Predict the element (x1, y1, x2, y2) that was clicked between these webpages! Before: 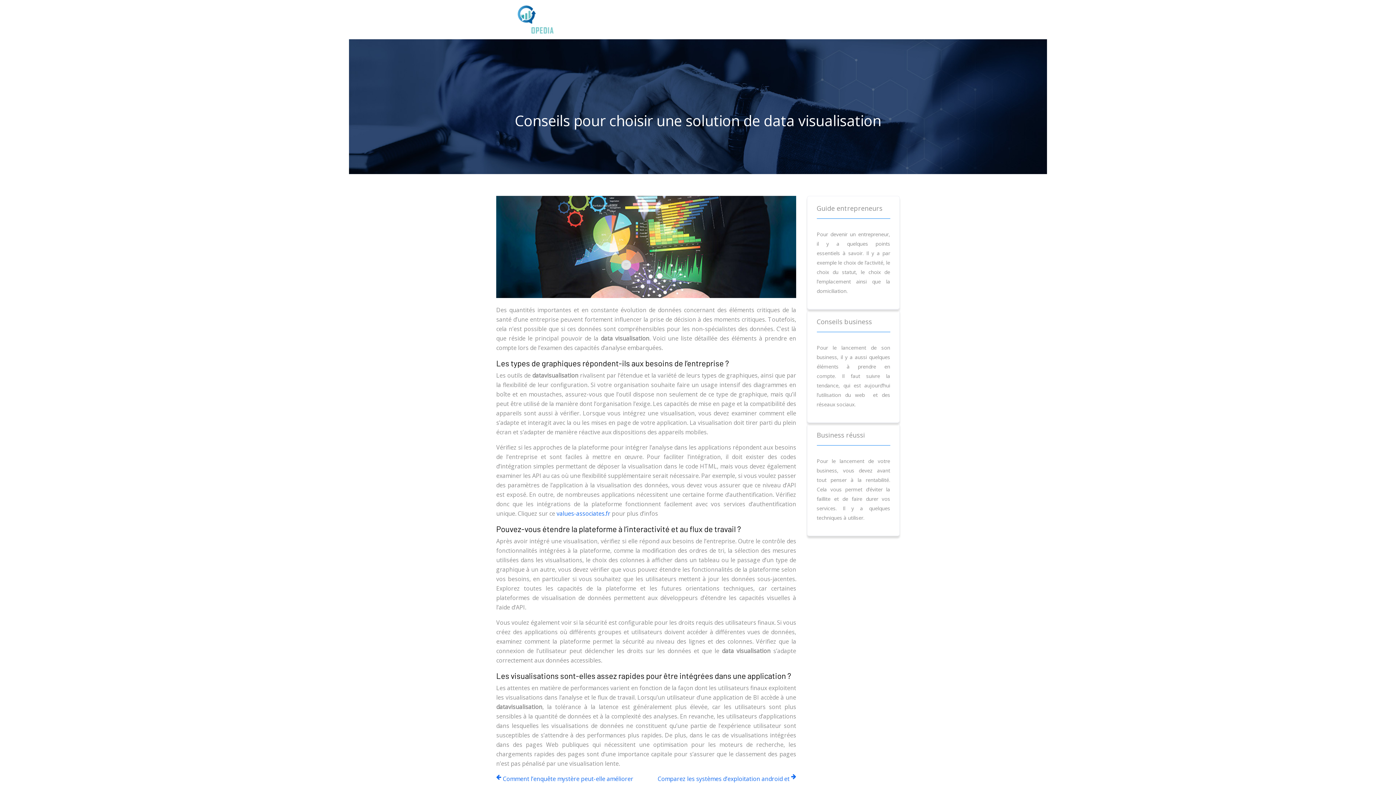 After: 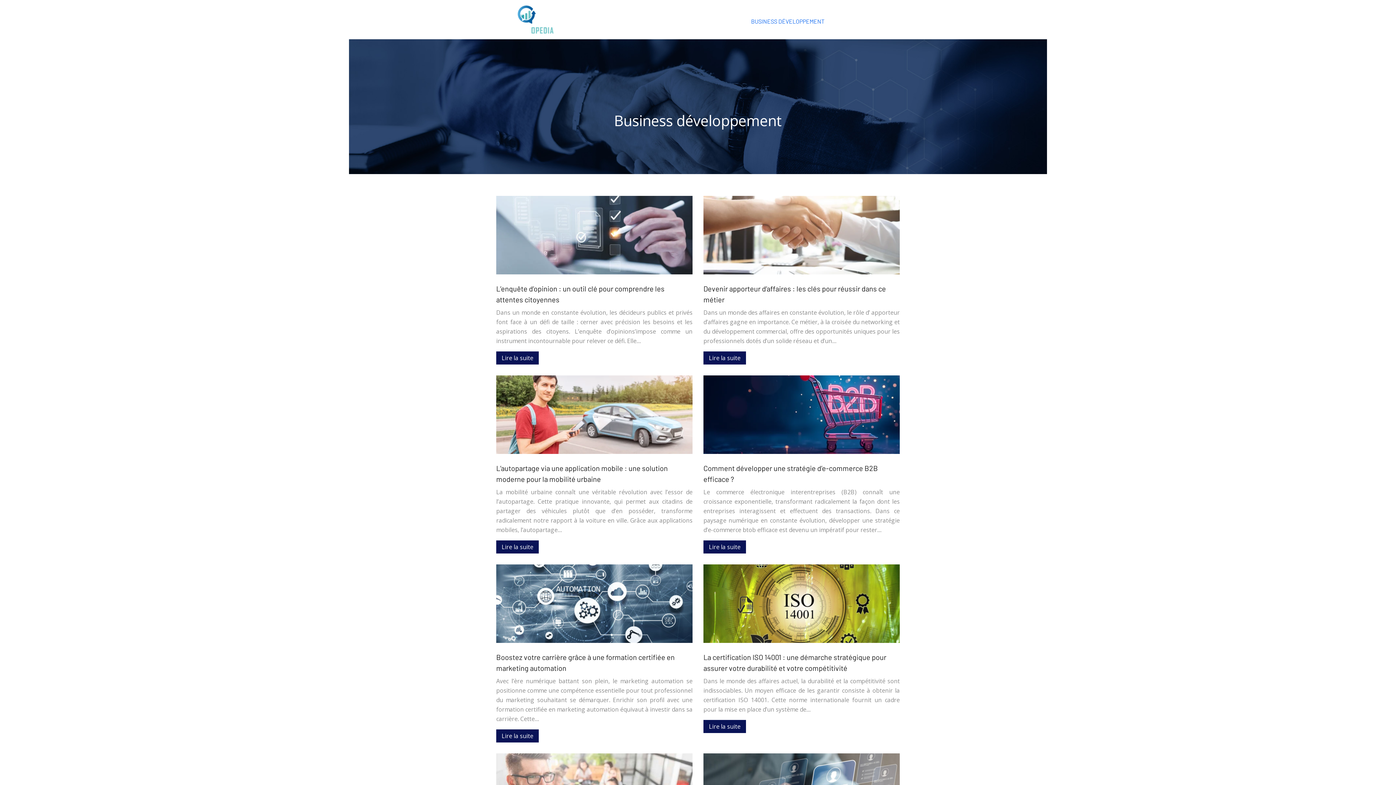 Action: label: BUSINESS DÉVELOPPEMENT bbox: (751, 16, 824, 26)